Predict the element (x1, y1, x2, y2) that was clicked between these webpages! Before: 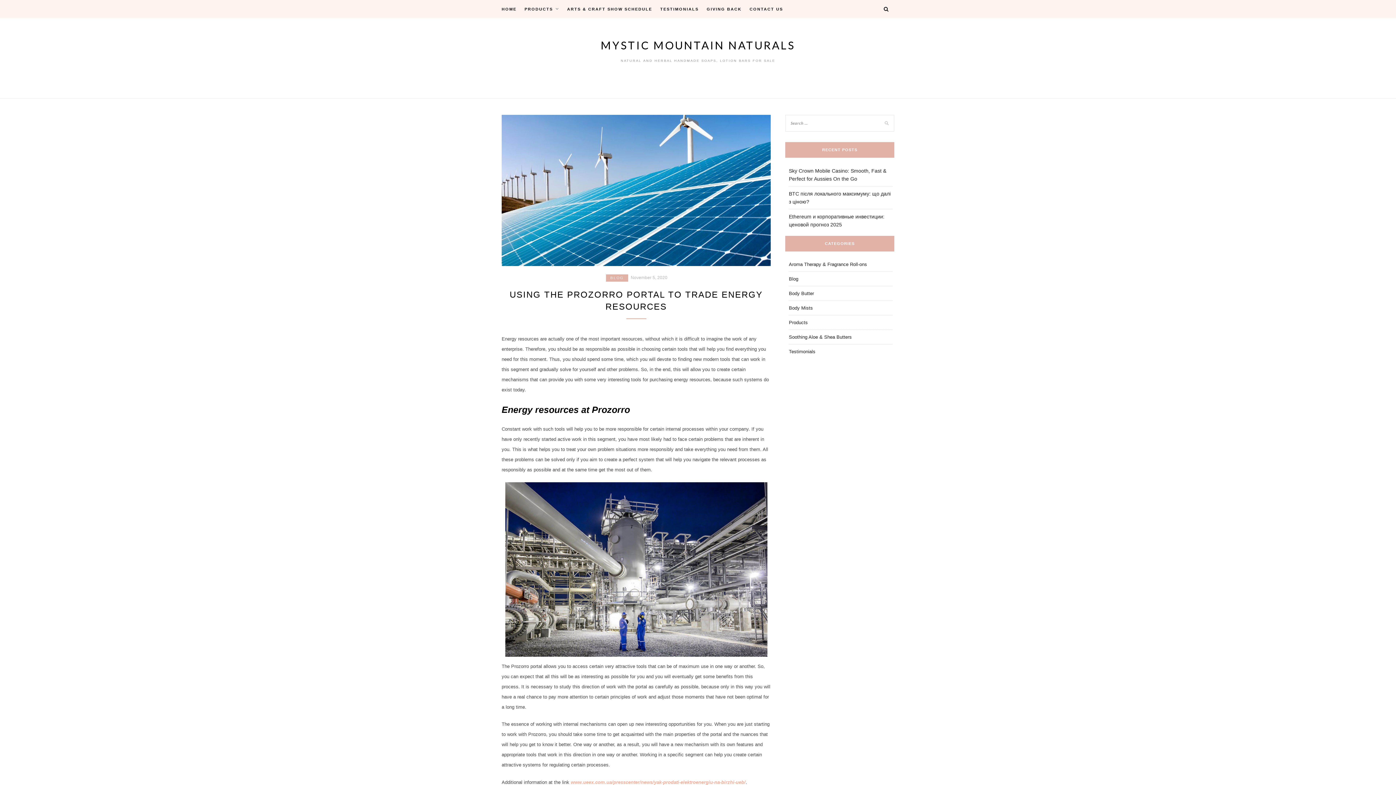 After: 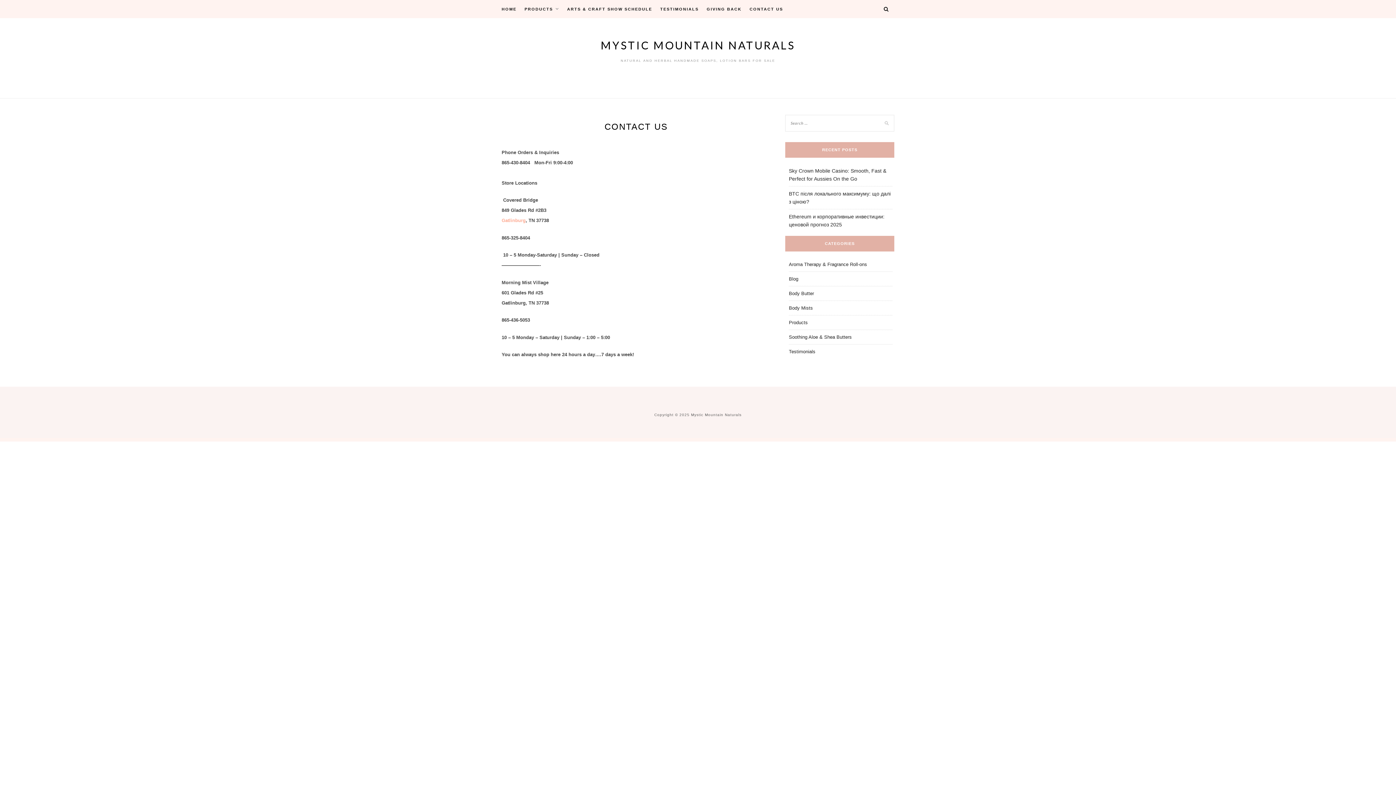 Action: bbox: (749, 0, 783, 18) label: CONTACT US